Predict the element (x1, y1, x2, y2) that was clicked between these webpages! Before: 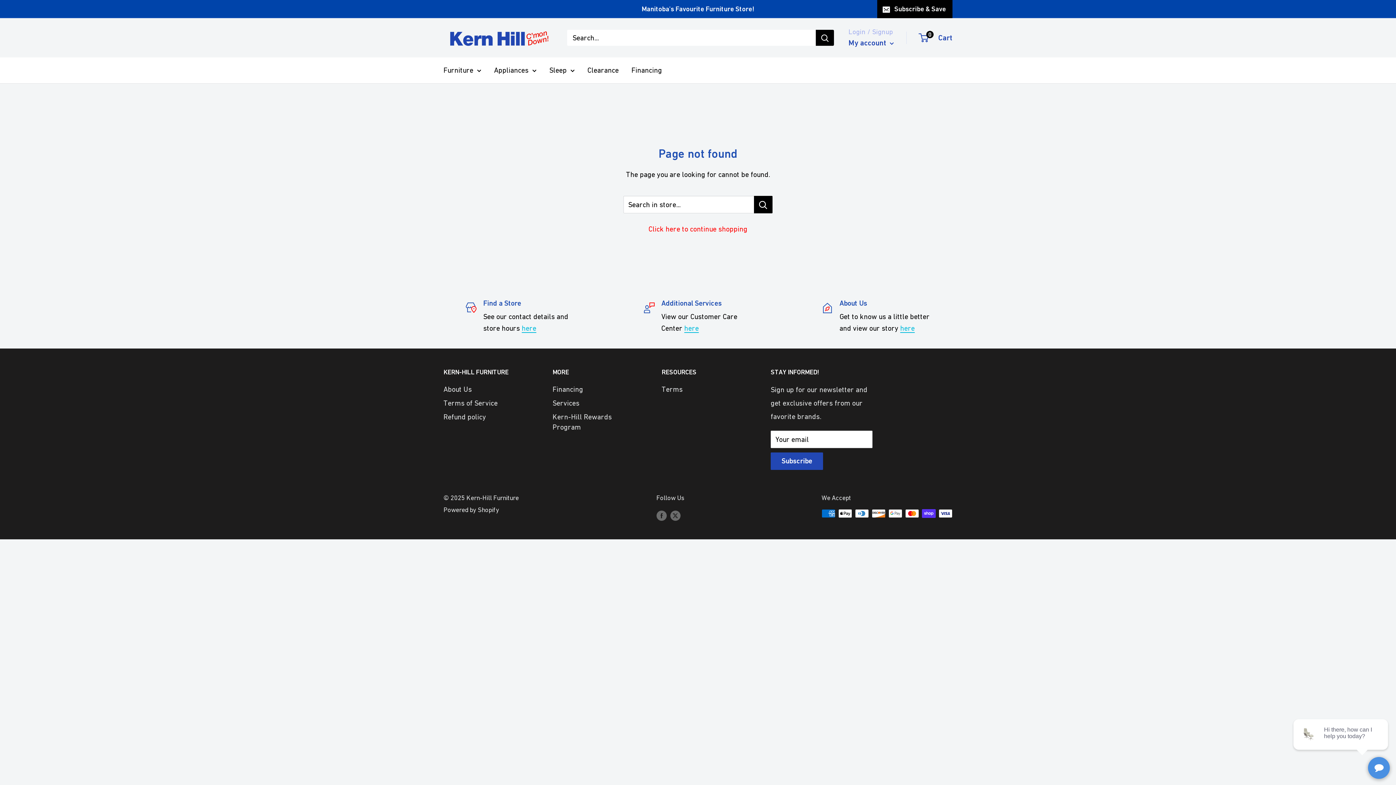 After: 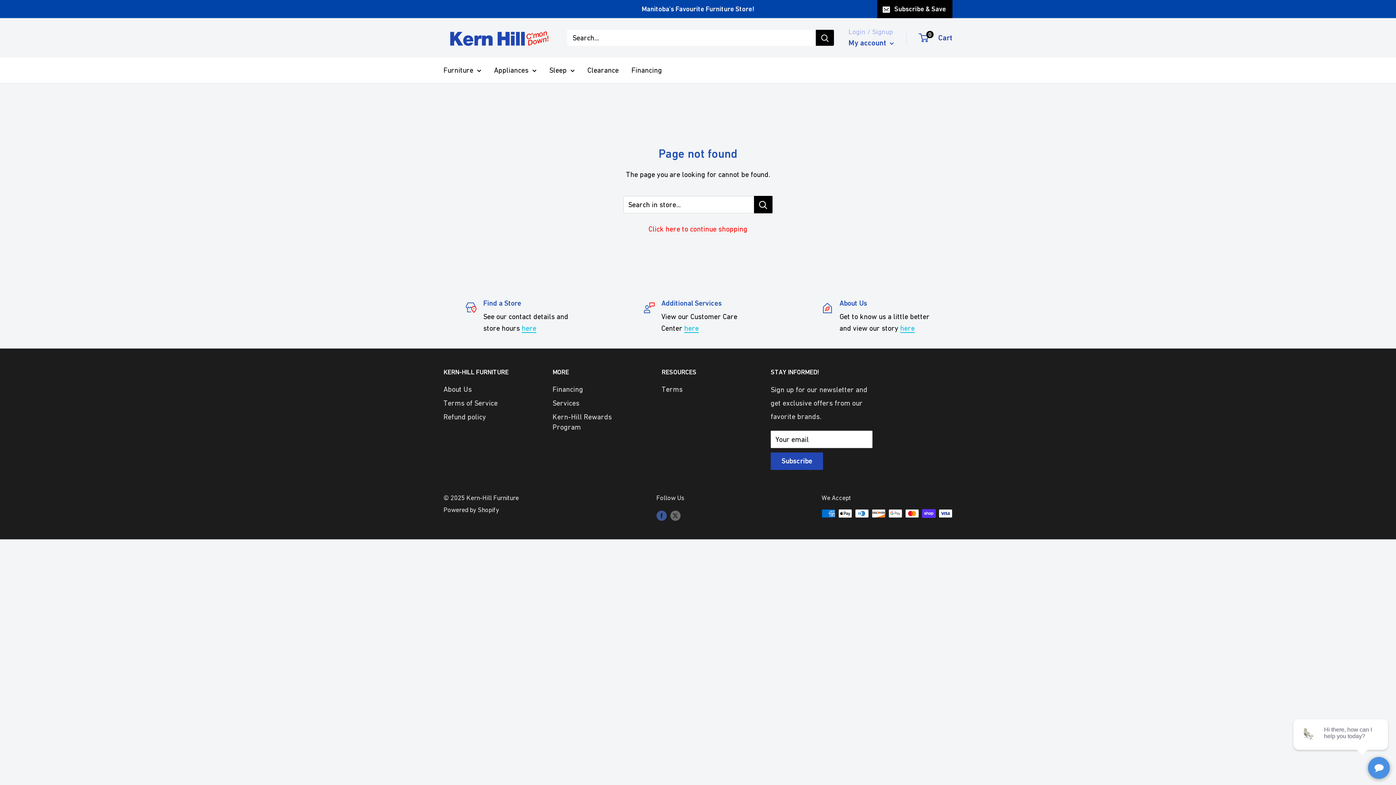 Action: label: Follow us on Facebook bbox: (656, 509, 666, 521)